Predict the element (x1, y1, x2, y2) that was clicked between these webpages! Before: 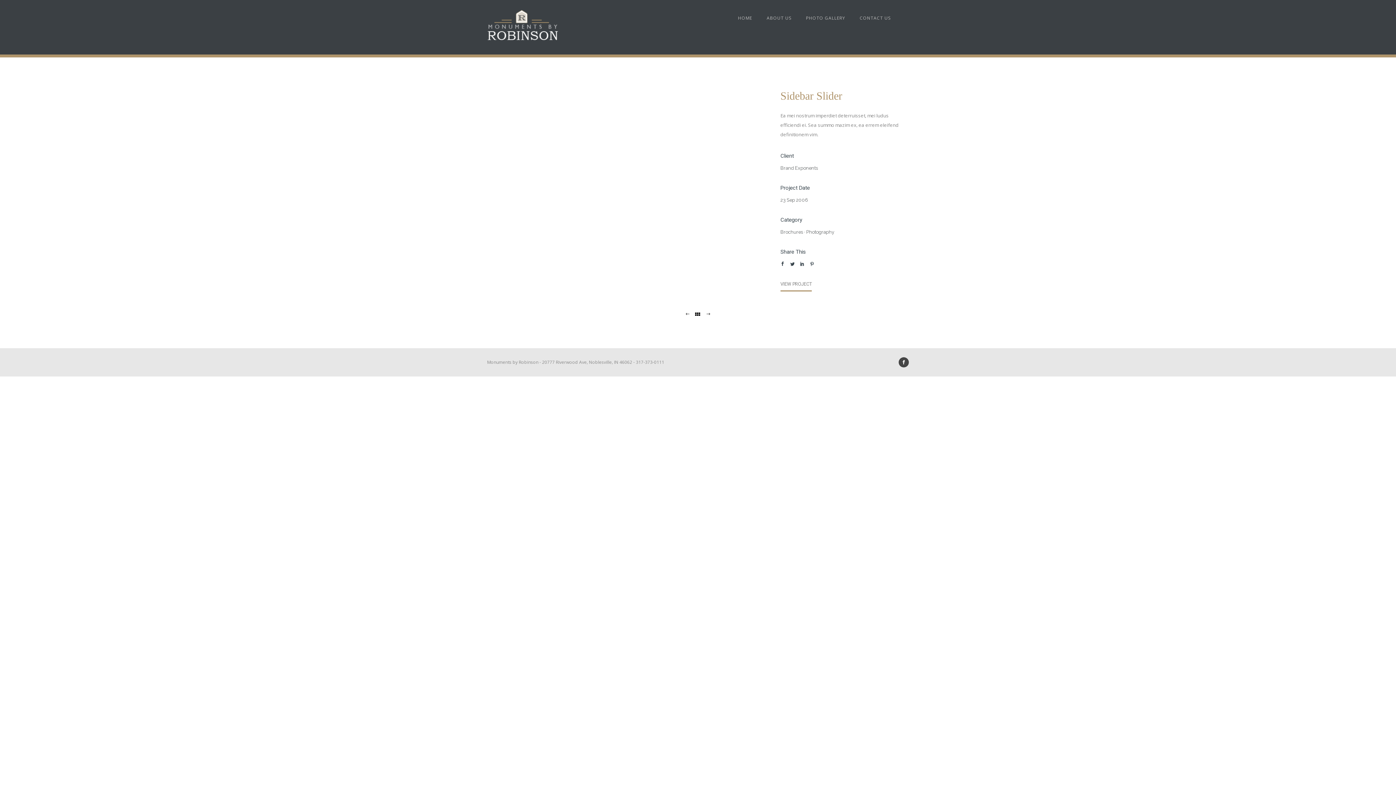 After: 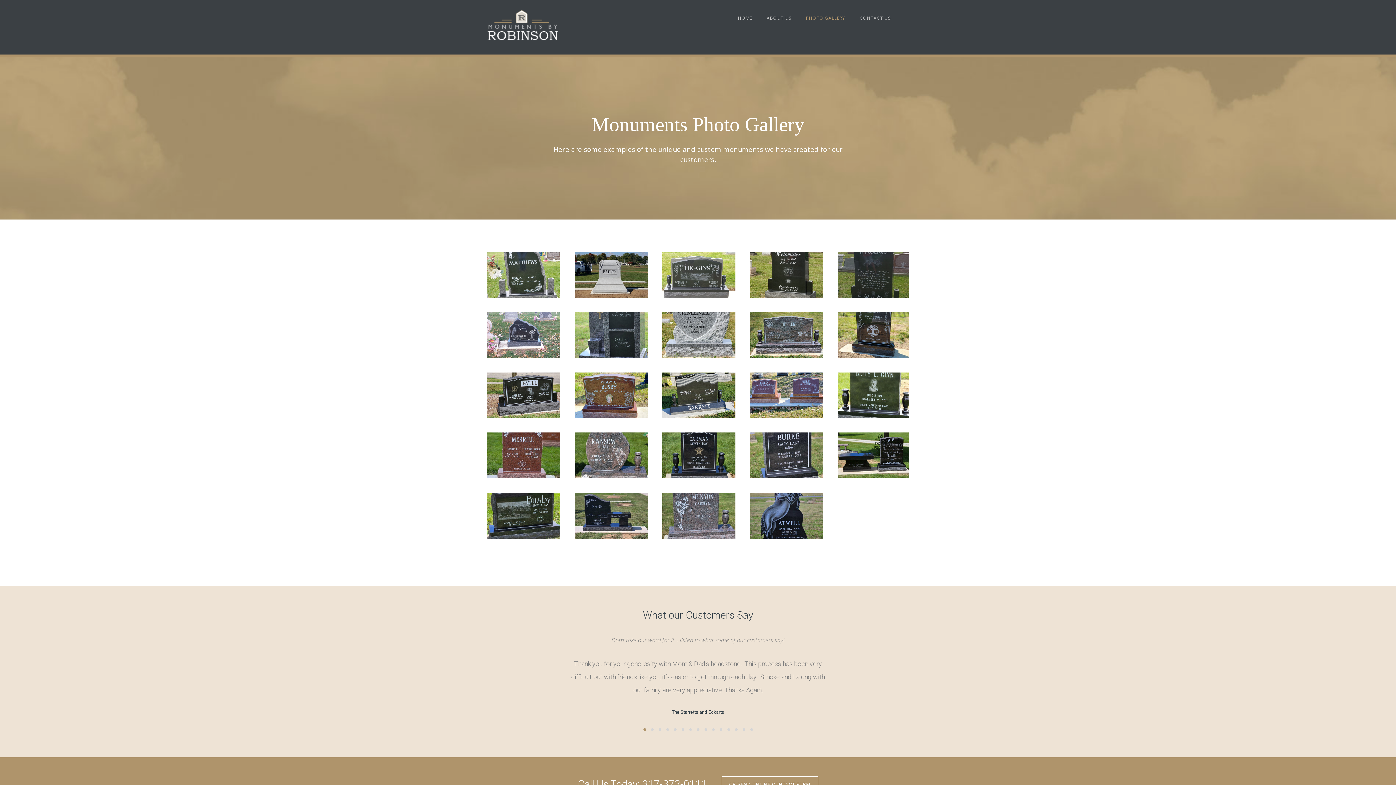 Action: label: PHOTO GALLERY bbox: (798, 14, 852, 21)